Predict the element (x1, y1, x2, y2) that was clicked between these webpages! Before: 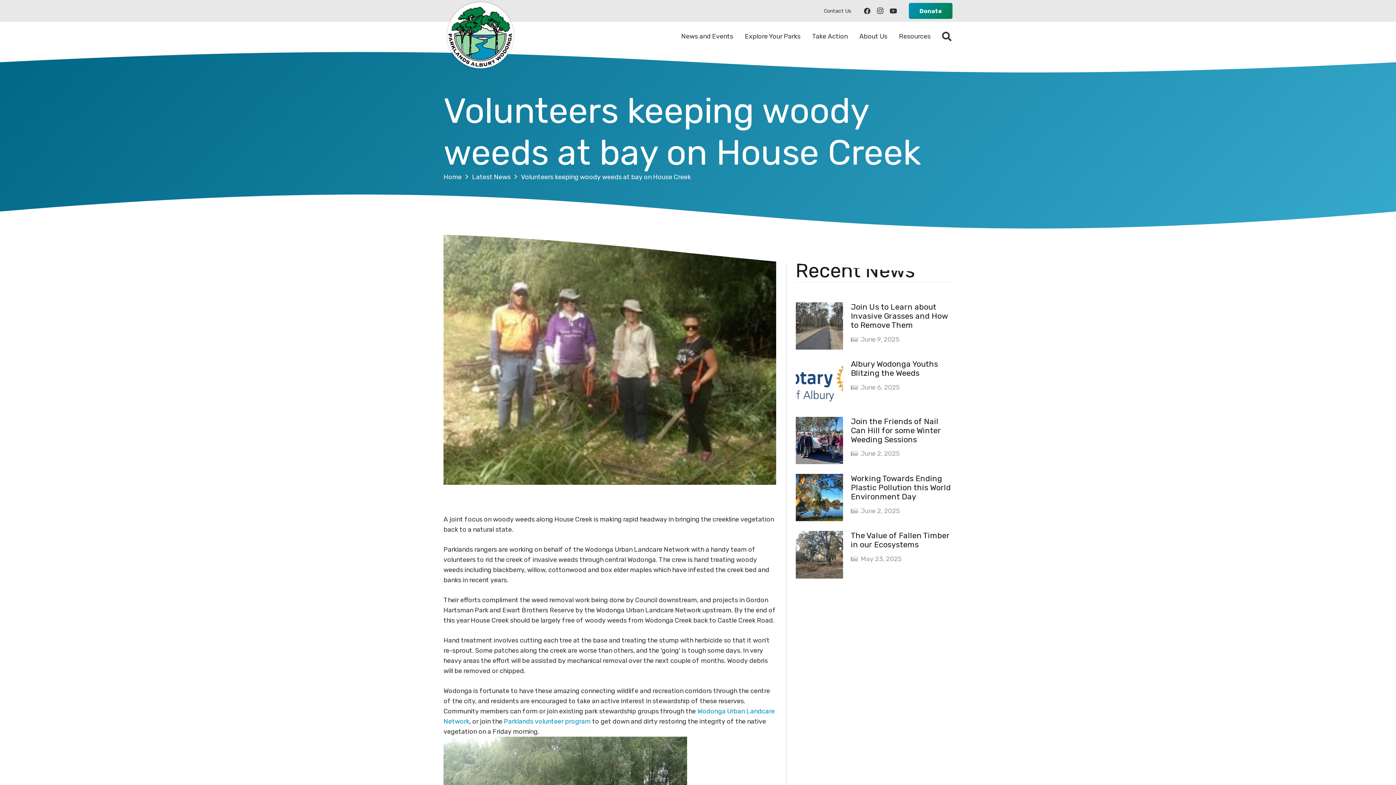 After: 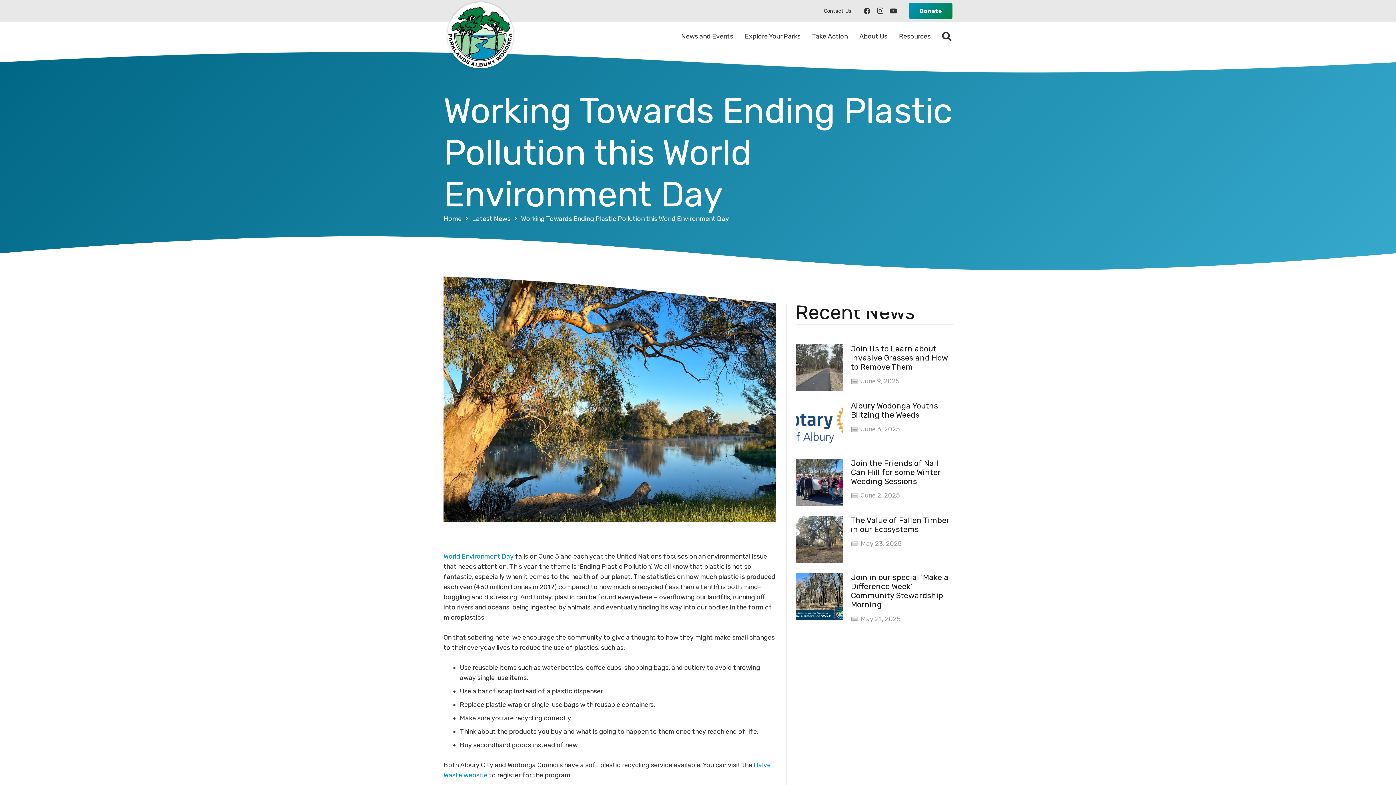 Action: bbox: (851, 474, 951, 501) label: Working Towards Ending Plastic Pollution this World Environment Day